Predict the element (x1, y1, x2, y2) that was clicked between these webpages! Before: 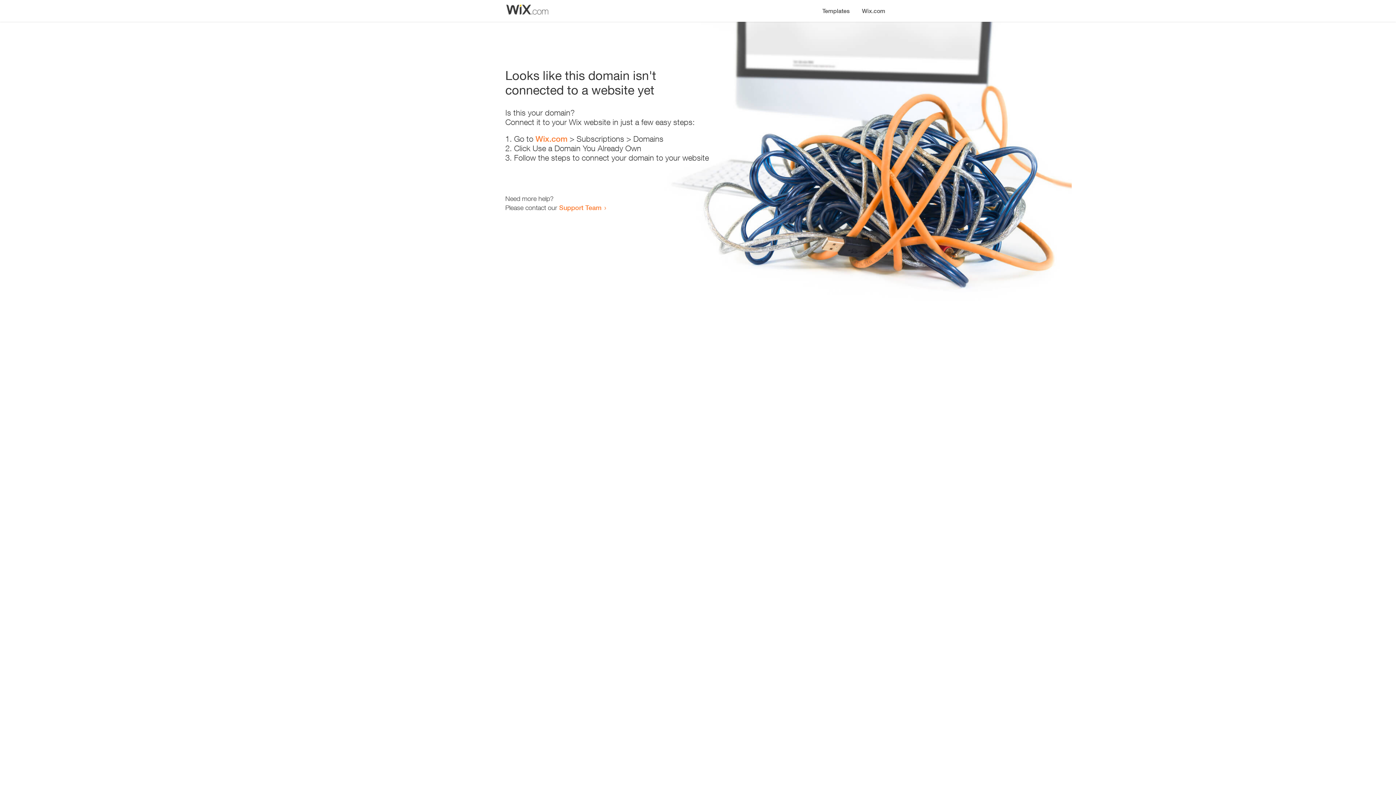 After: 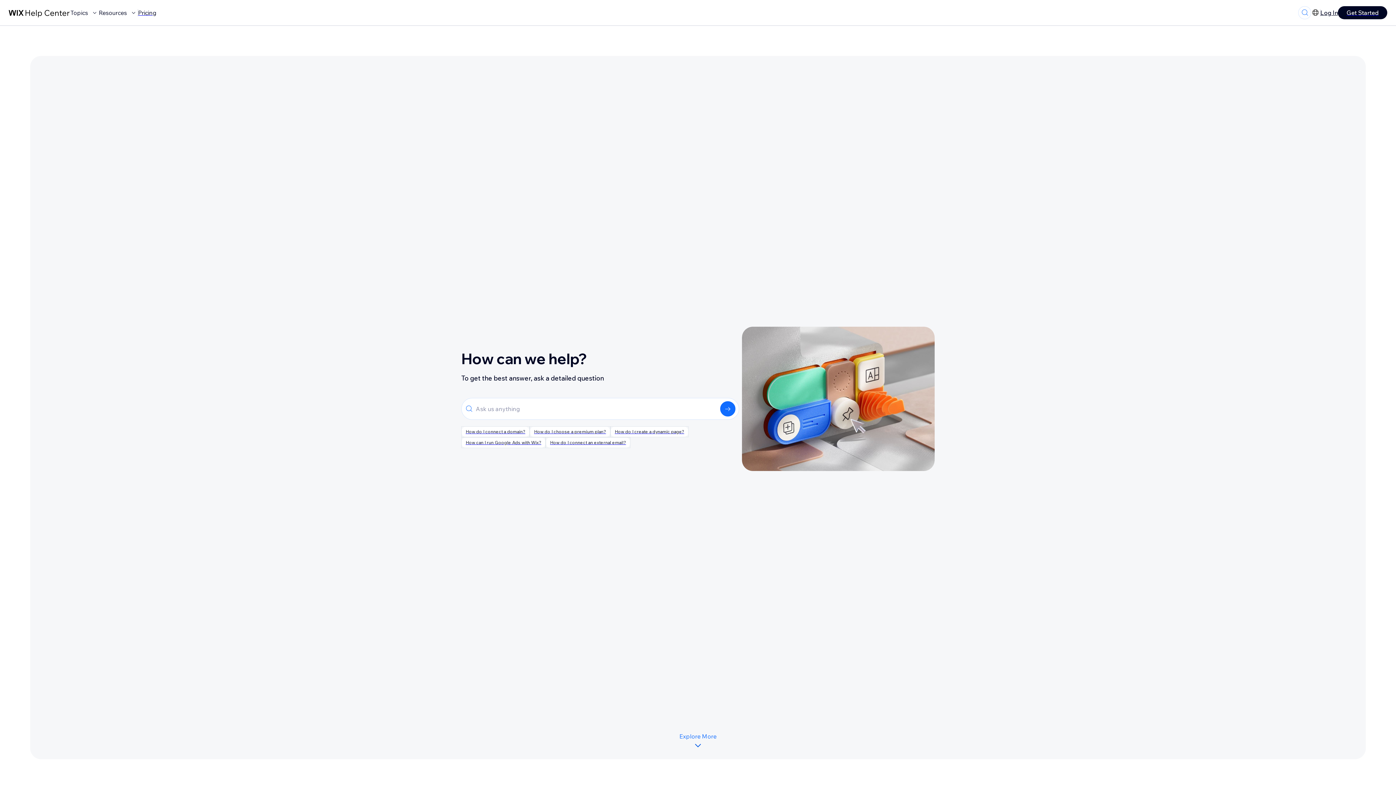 Action: bbox: (559, 203, 601, 211) label: Support Team